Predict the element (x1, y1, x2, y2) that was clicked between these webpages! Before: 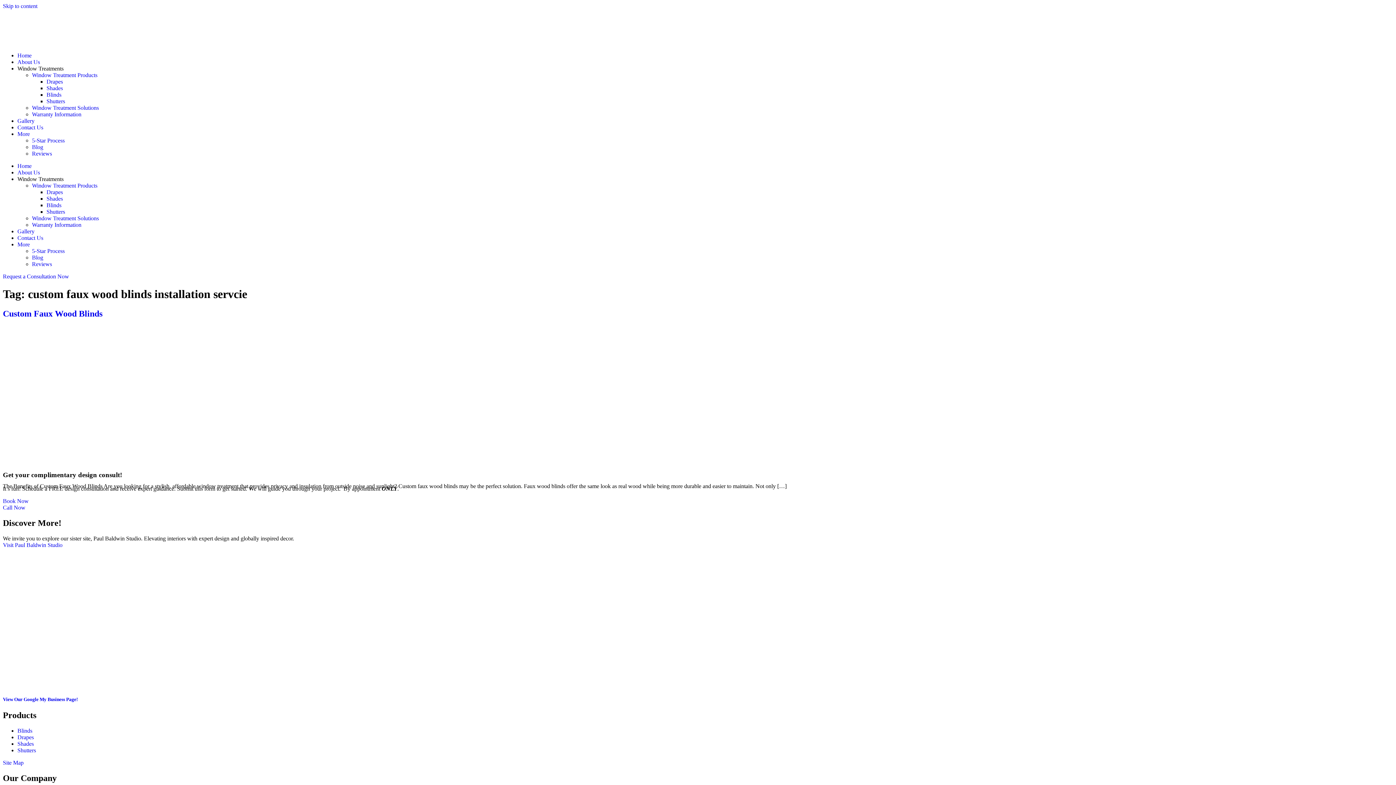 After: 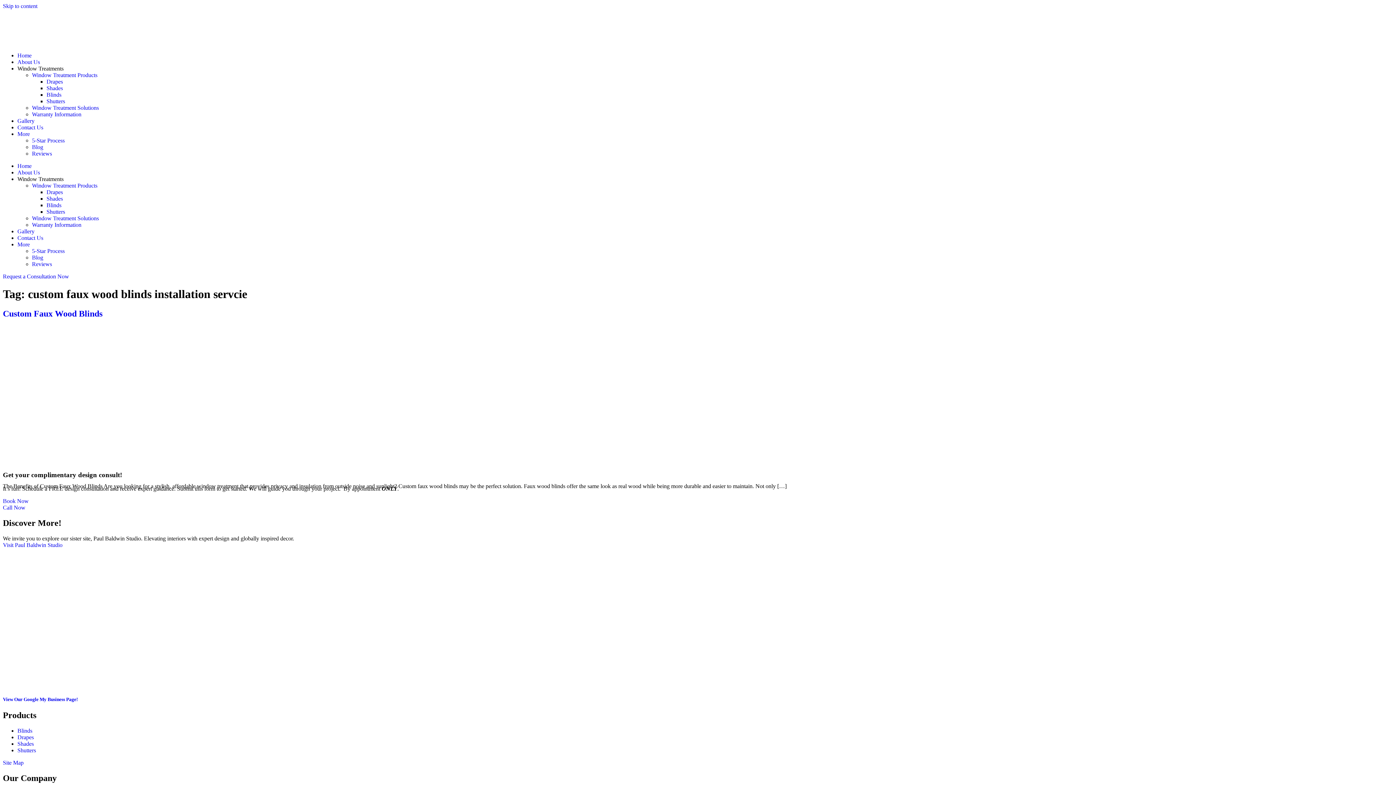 Action: label: Shutters bbox: (46, 98, 65, 104)